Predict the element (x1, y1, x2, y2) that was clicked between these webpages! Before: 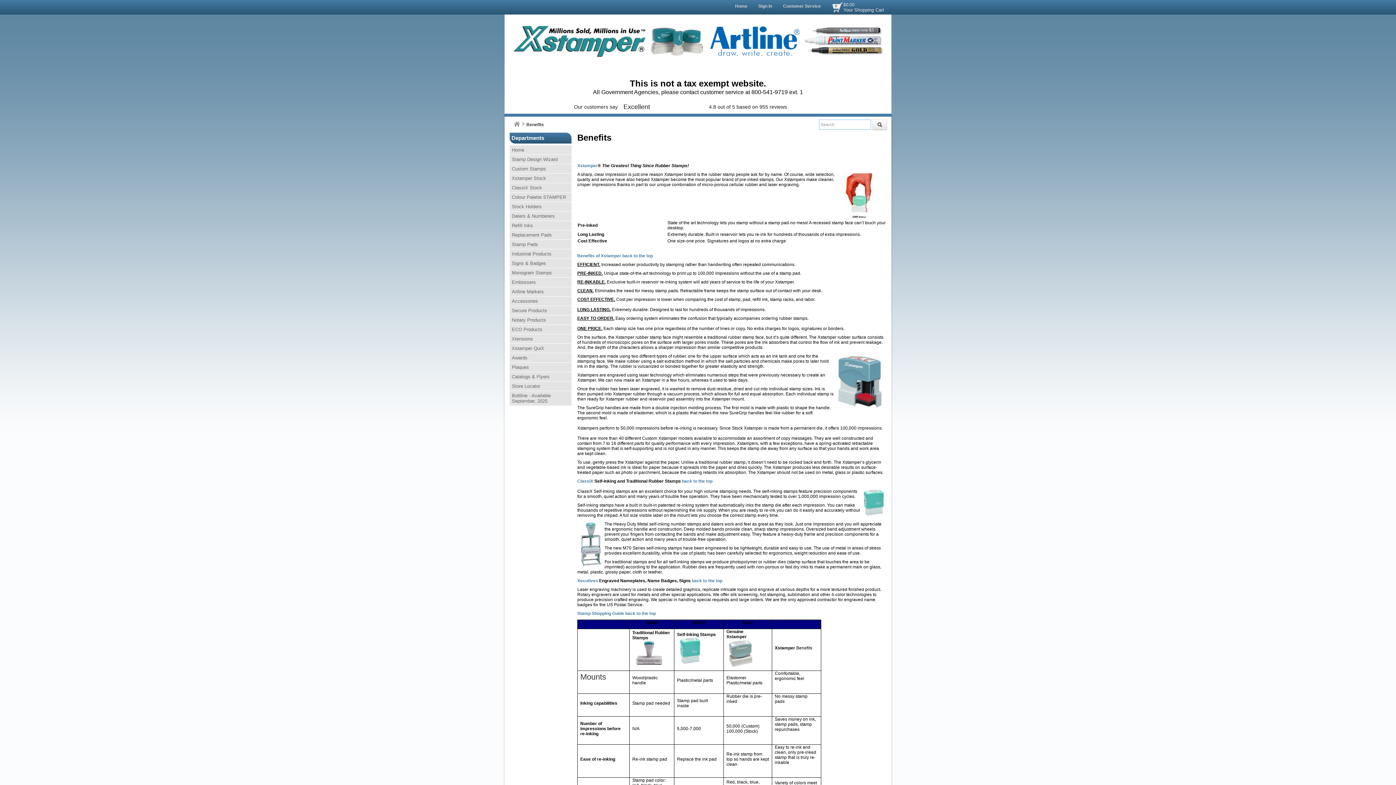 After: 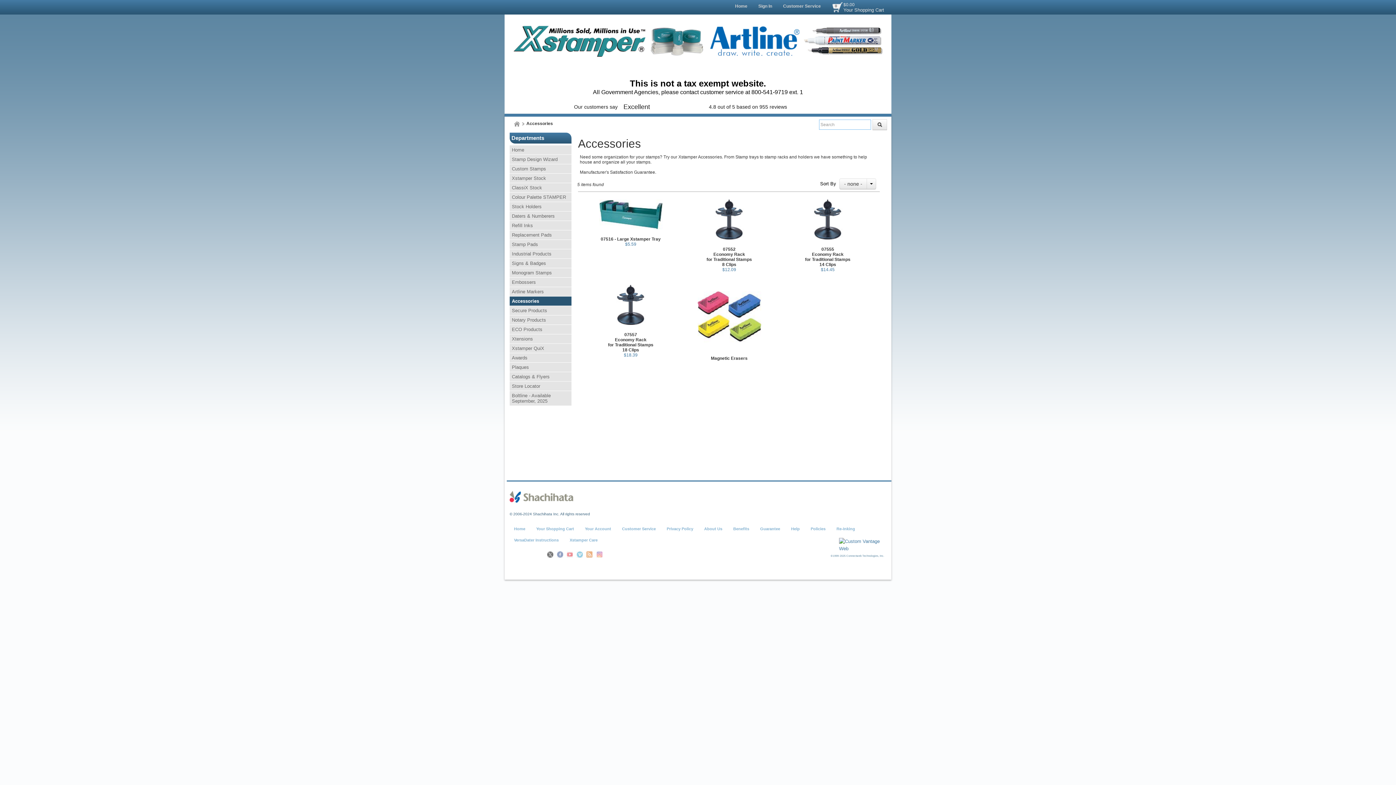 Action: label: Accessories bbox: (509, 296, 571, 306)